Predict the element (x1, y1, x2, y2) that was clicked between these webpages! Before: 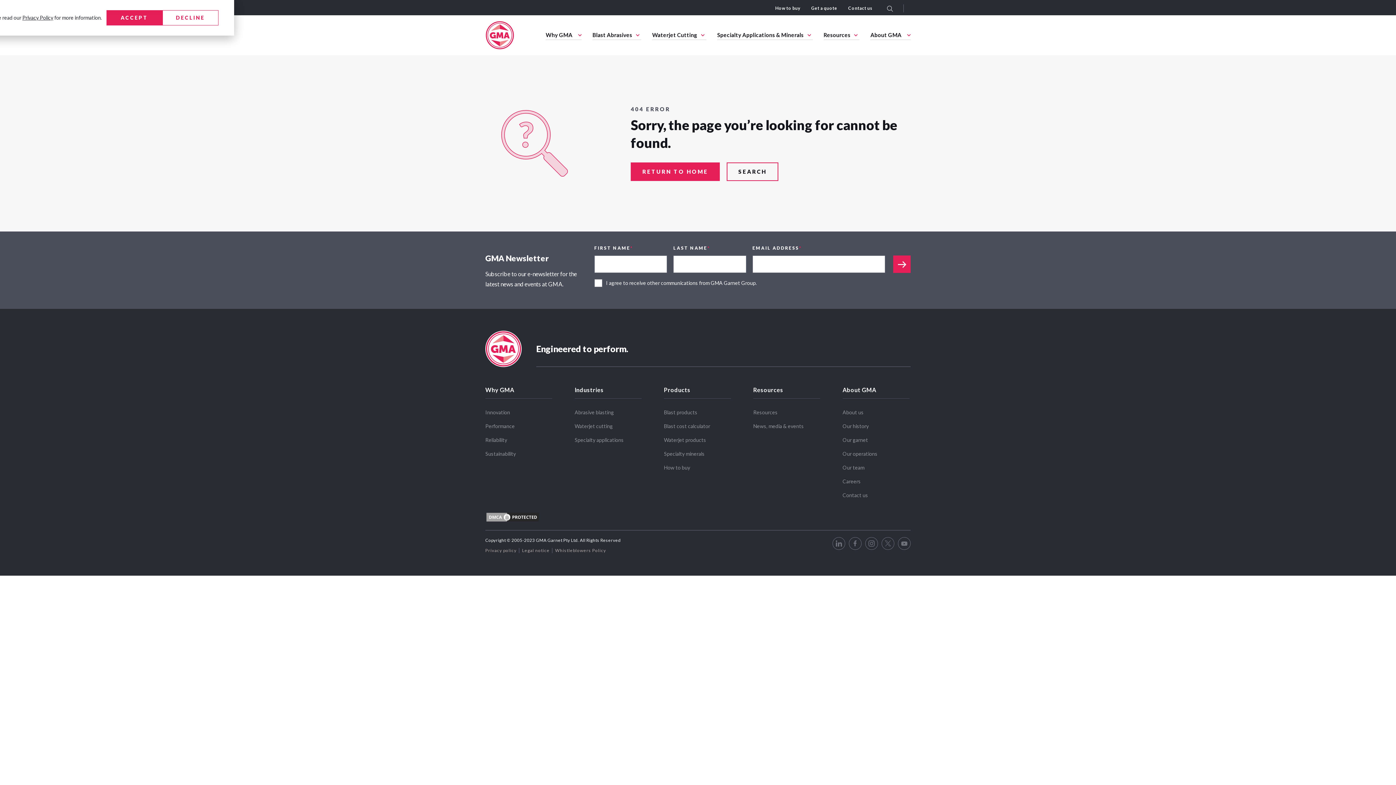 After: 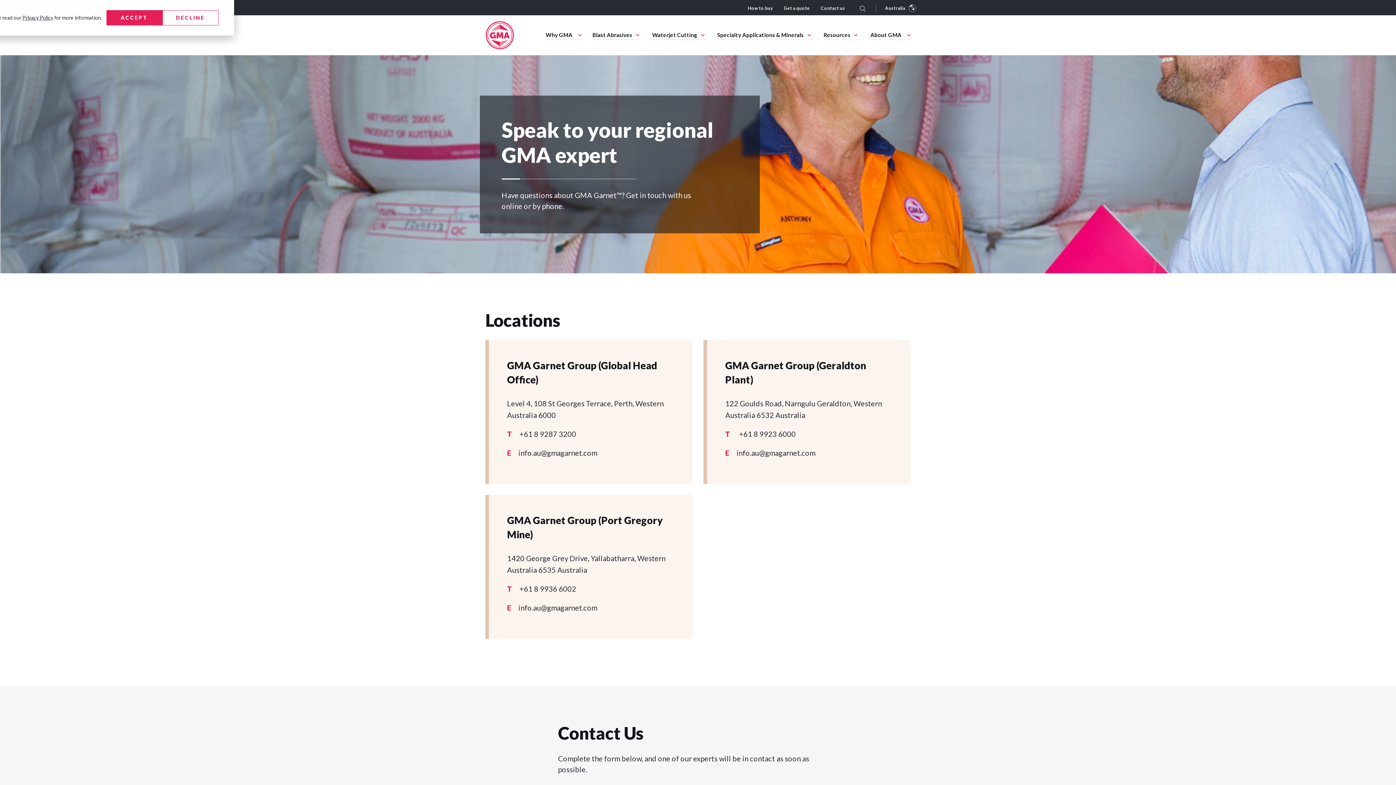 Action: bbox: (848, 5, 872, 10) label: Contact us